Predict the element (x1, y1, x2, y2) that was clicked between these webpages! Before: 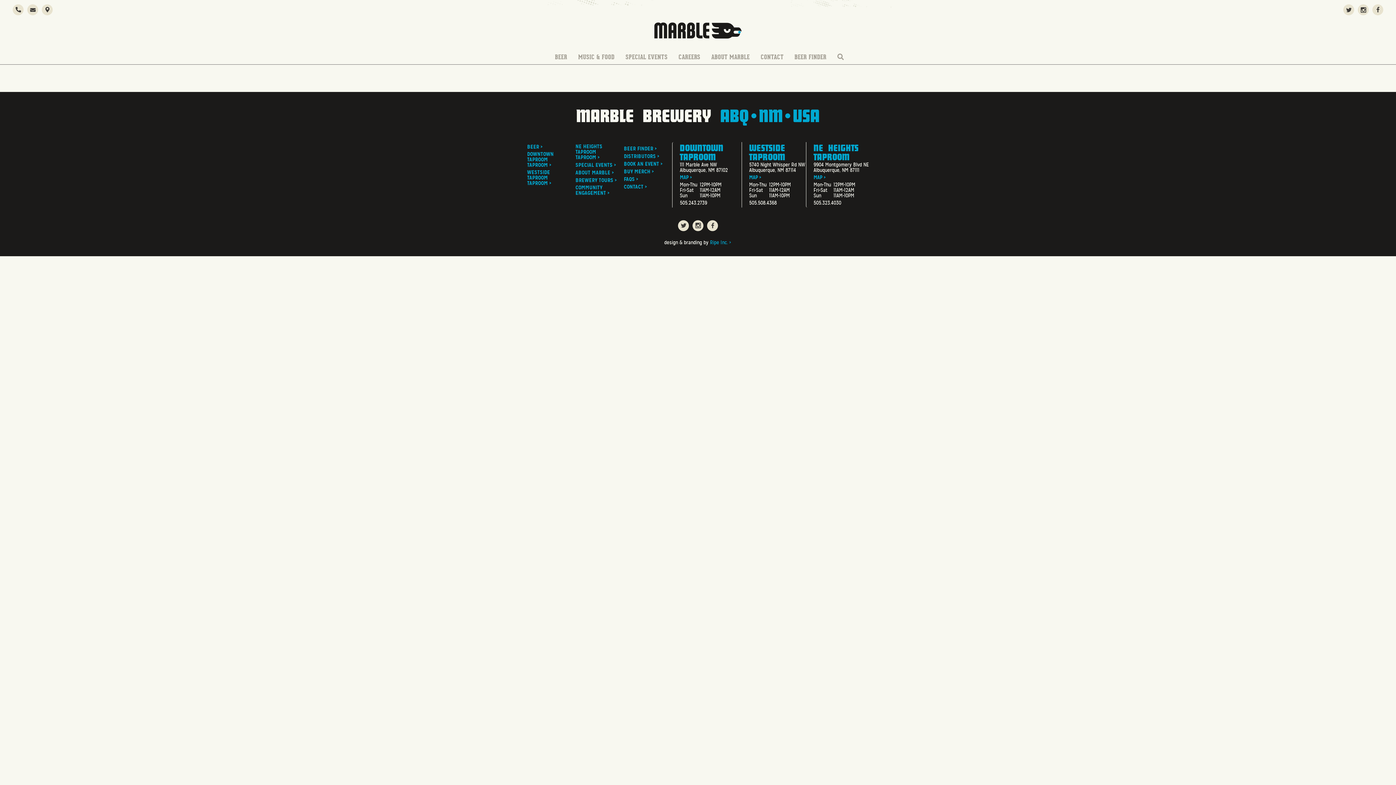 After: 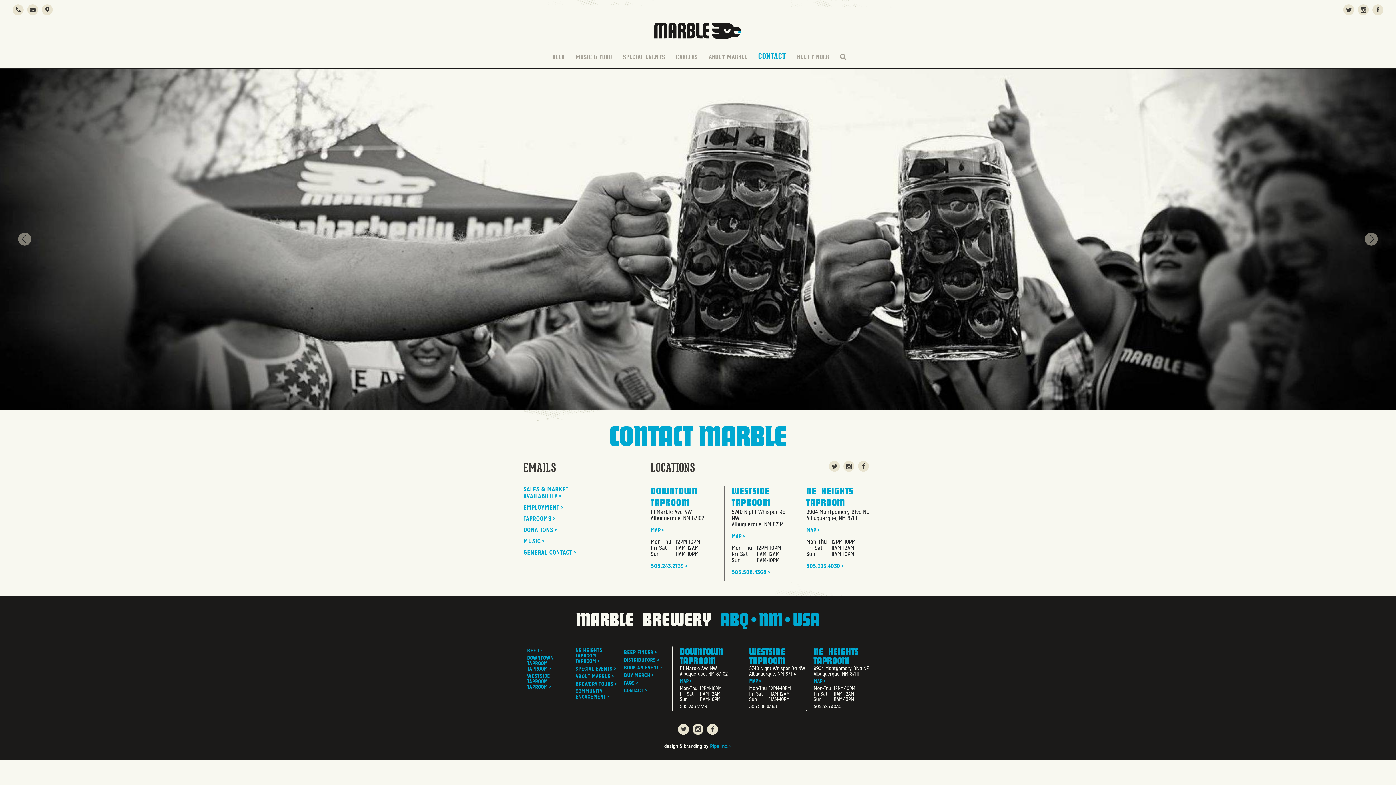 Action: label: CONTACT bbox: (624, 184, 647, 189)